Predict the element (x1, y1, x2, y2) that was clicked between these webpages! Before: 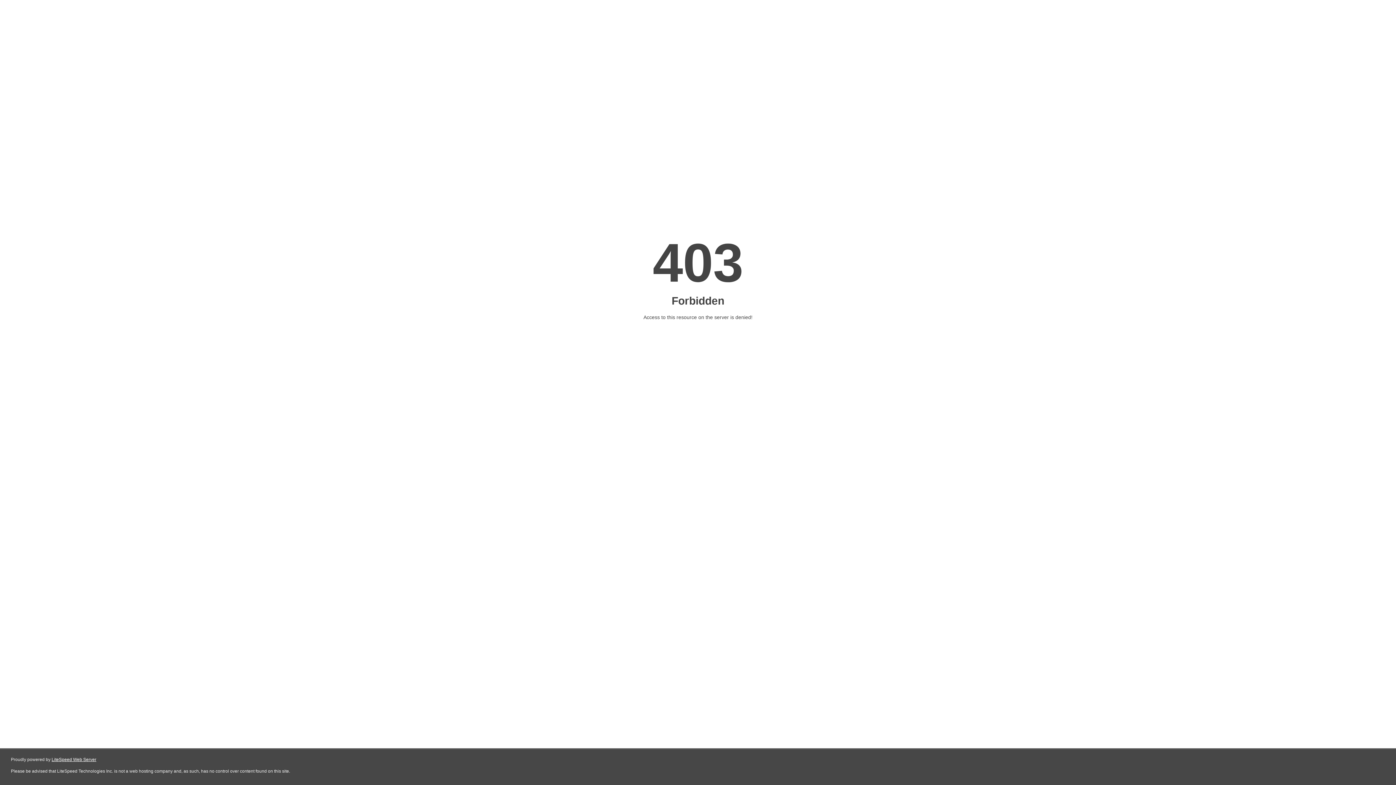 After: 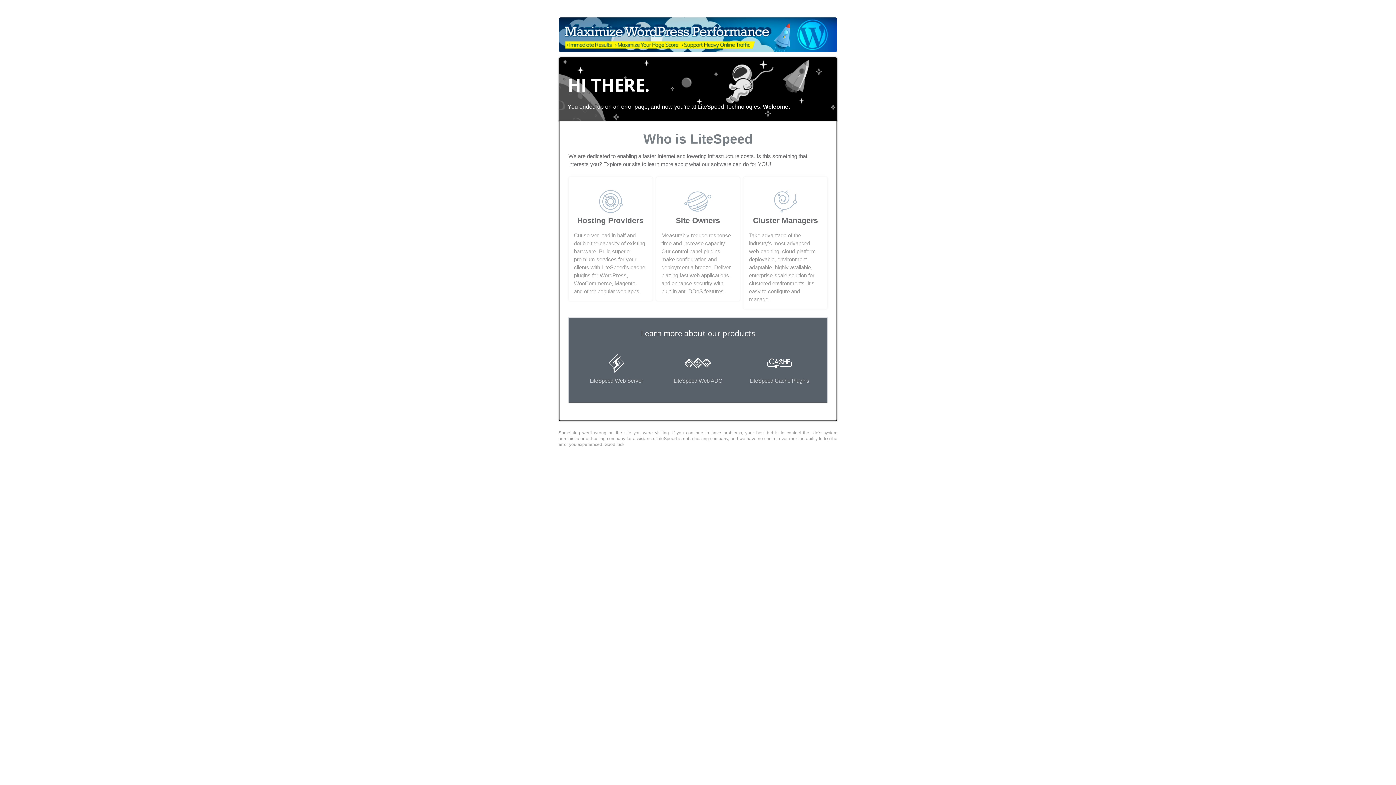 Action: bbox: (51, 757, 96, 762) label: LiteSpeed Web Server